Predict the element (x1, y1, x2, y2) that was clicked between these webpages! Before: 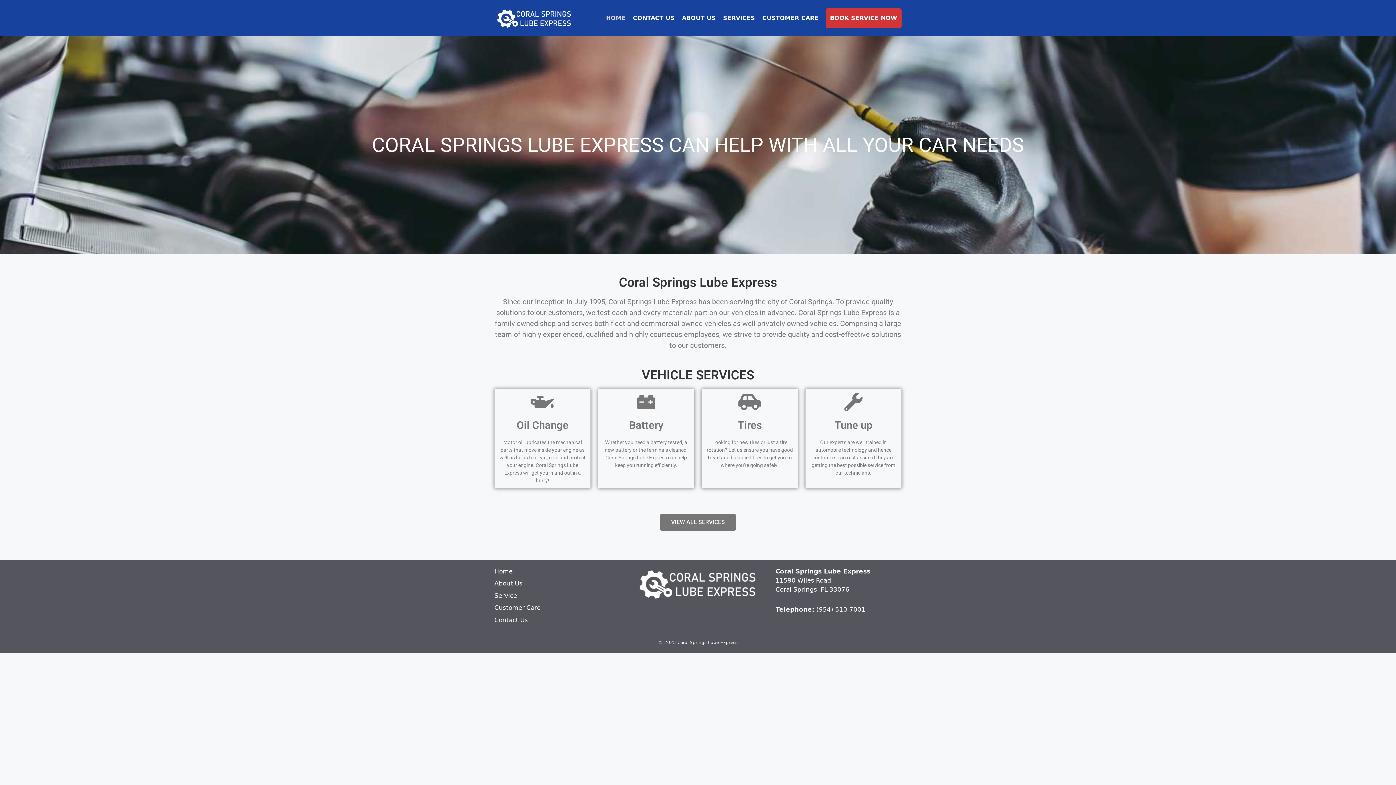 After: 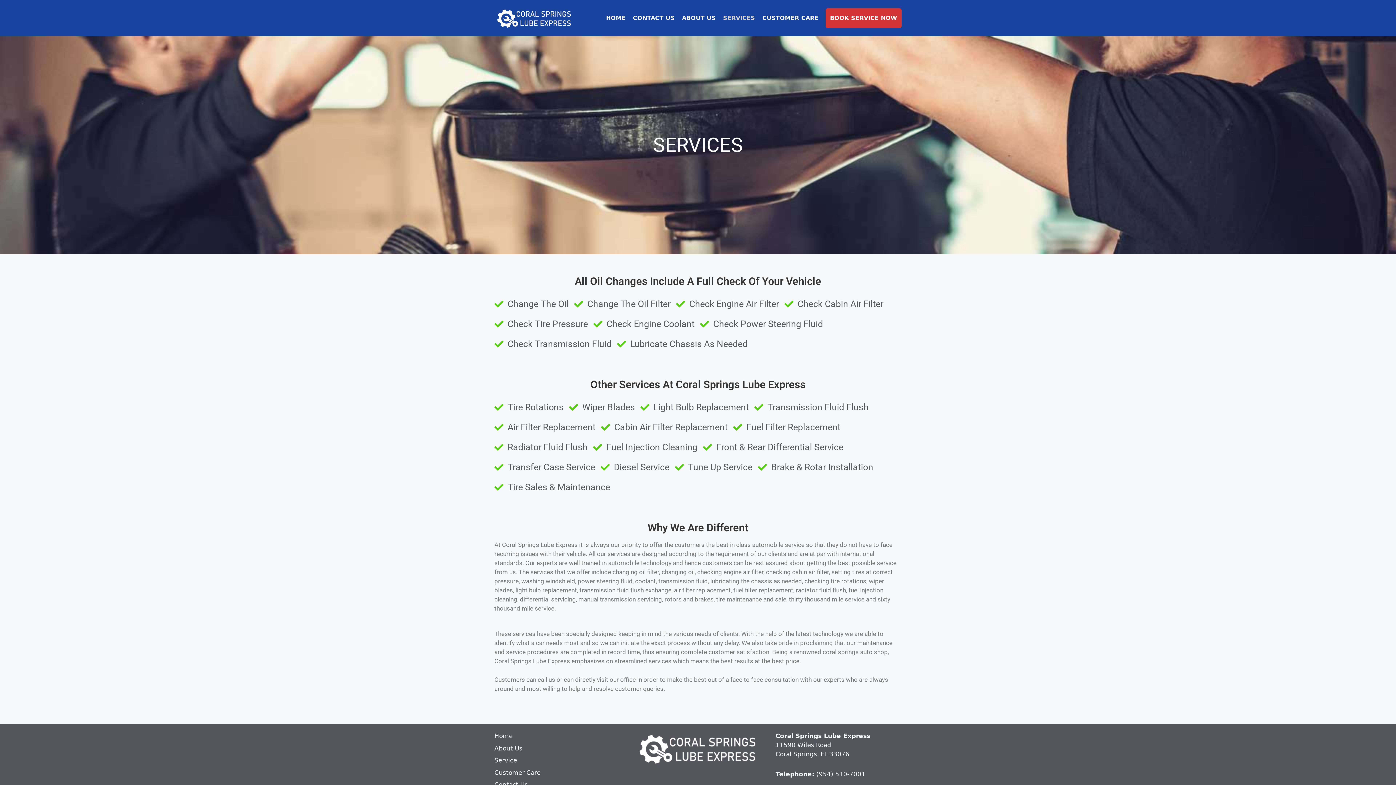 Action: label: SERVICES bbox: (719, 9, 758, 27)